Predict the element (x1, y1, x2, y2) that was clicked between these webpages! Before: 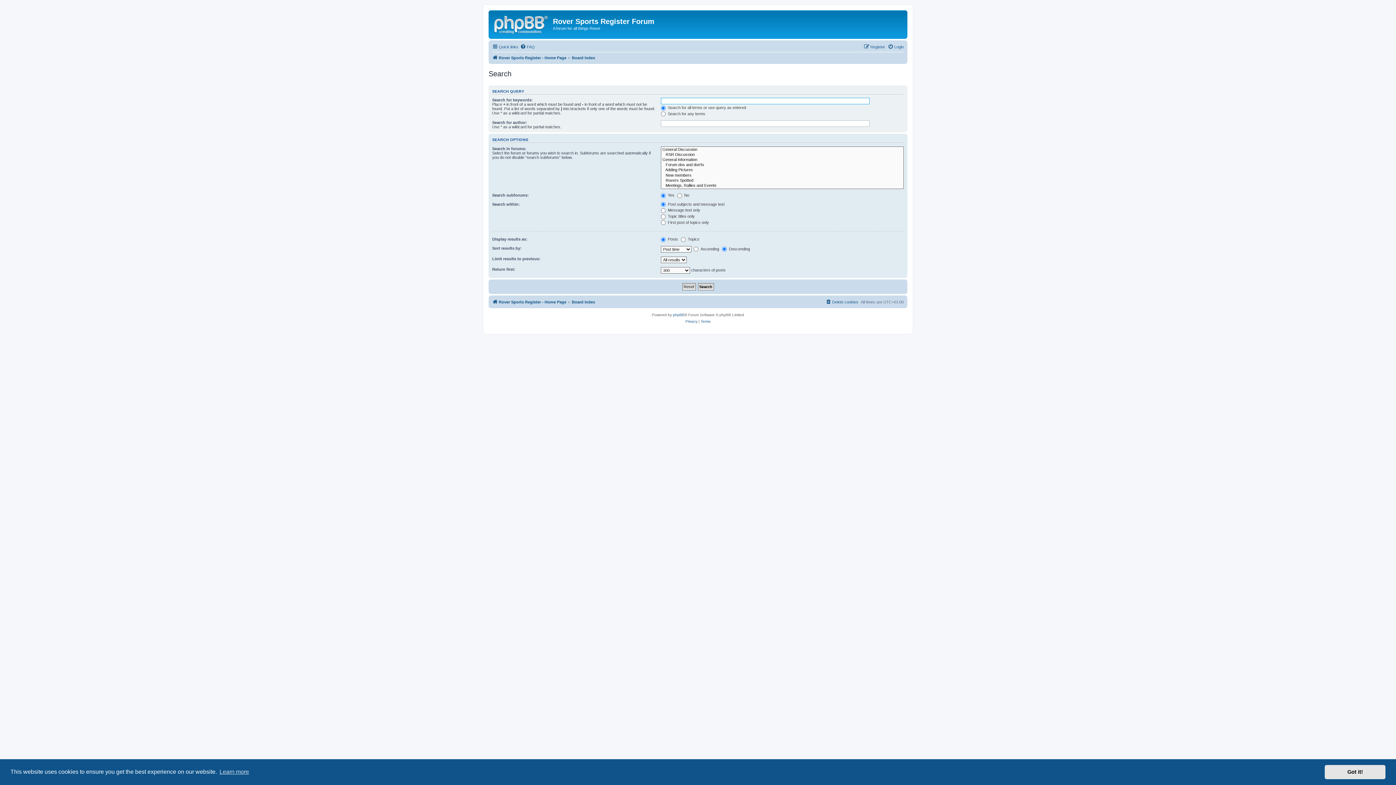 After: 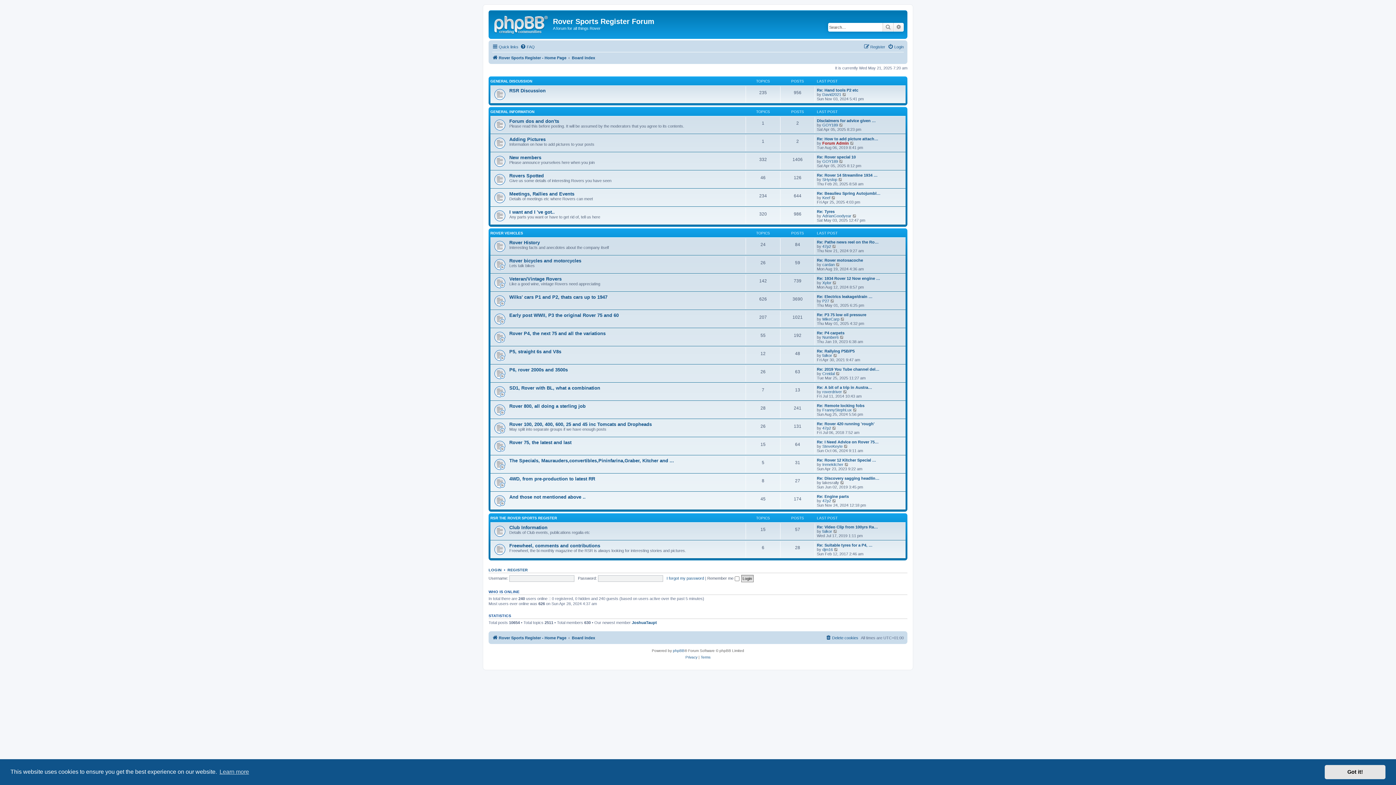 Action: bbox: (572, 297, 595, 306) label: Board index